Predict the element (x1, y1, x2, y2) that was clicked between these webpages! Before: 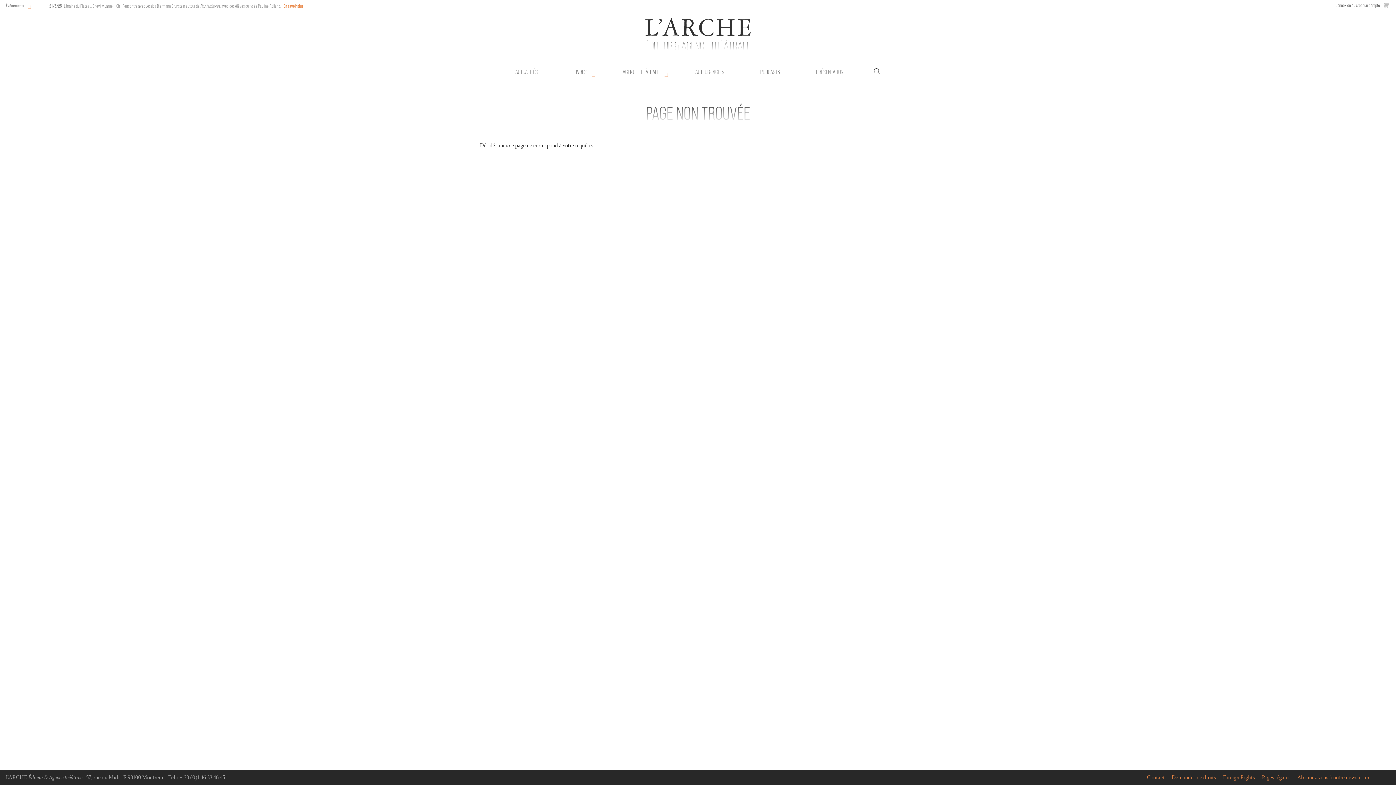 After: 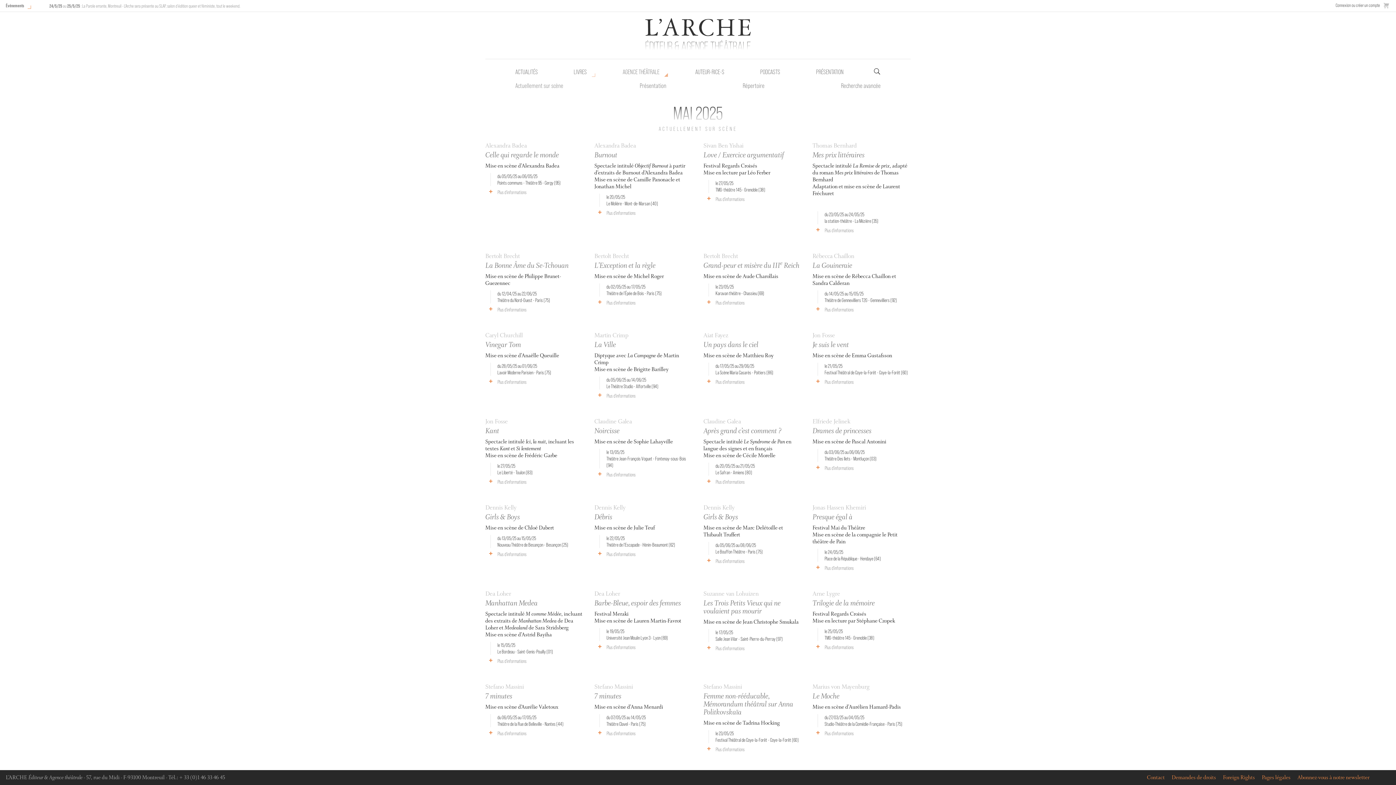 Action: bbox: (614, 66, 668, 77) label: AGENCE THÉÂTRALE